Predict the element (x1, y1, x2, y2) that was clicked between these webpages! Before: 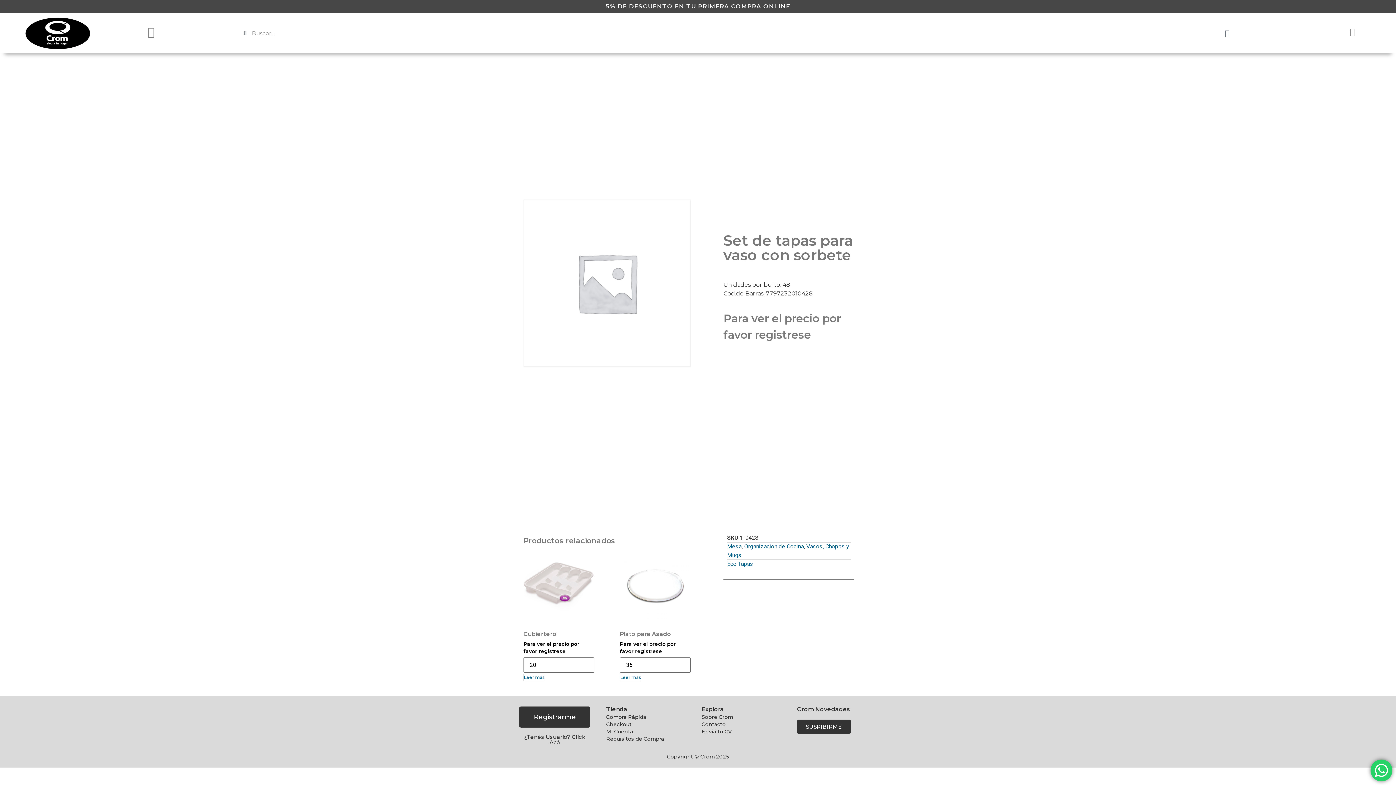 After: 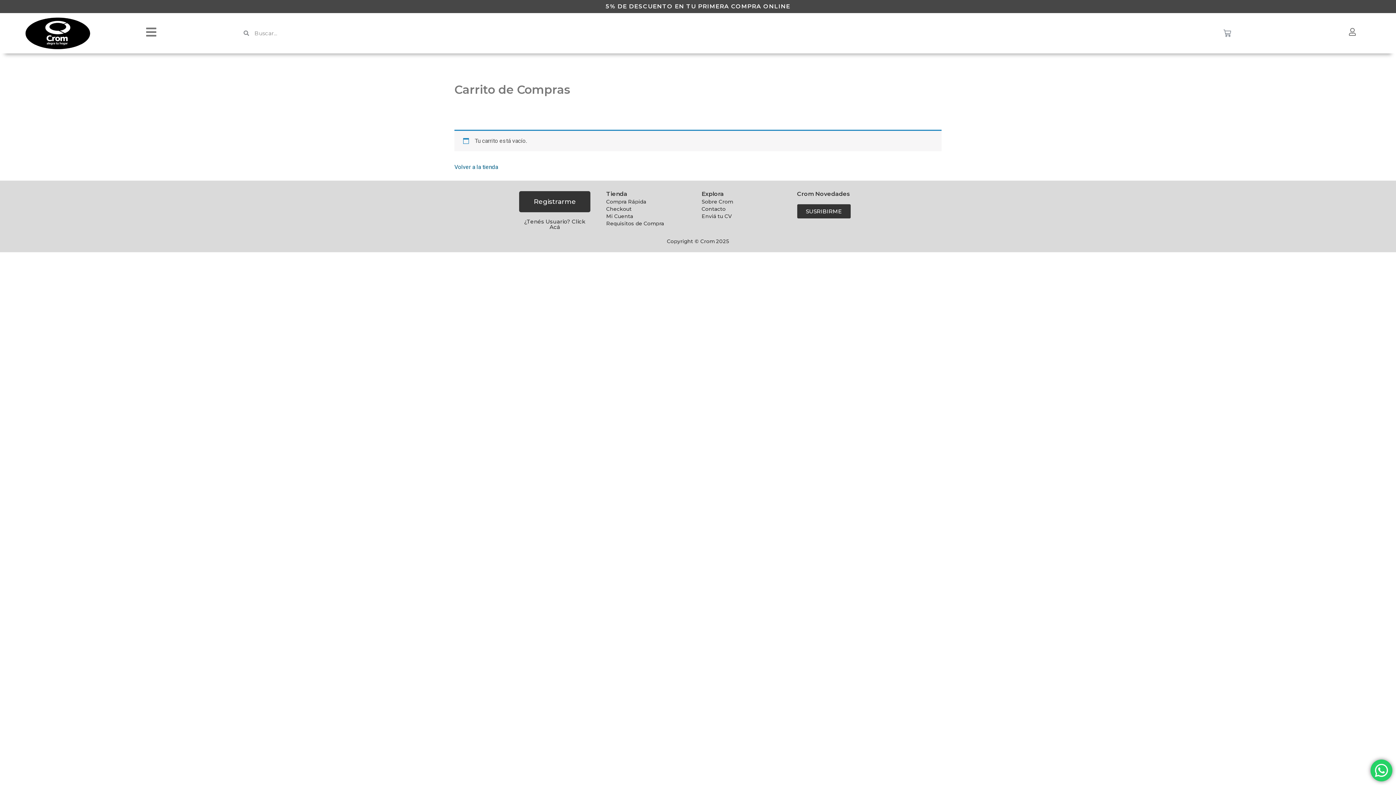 Action: bbox: (606, 721, 631, 728) label: Checkout